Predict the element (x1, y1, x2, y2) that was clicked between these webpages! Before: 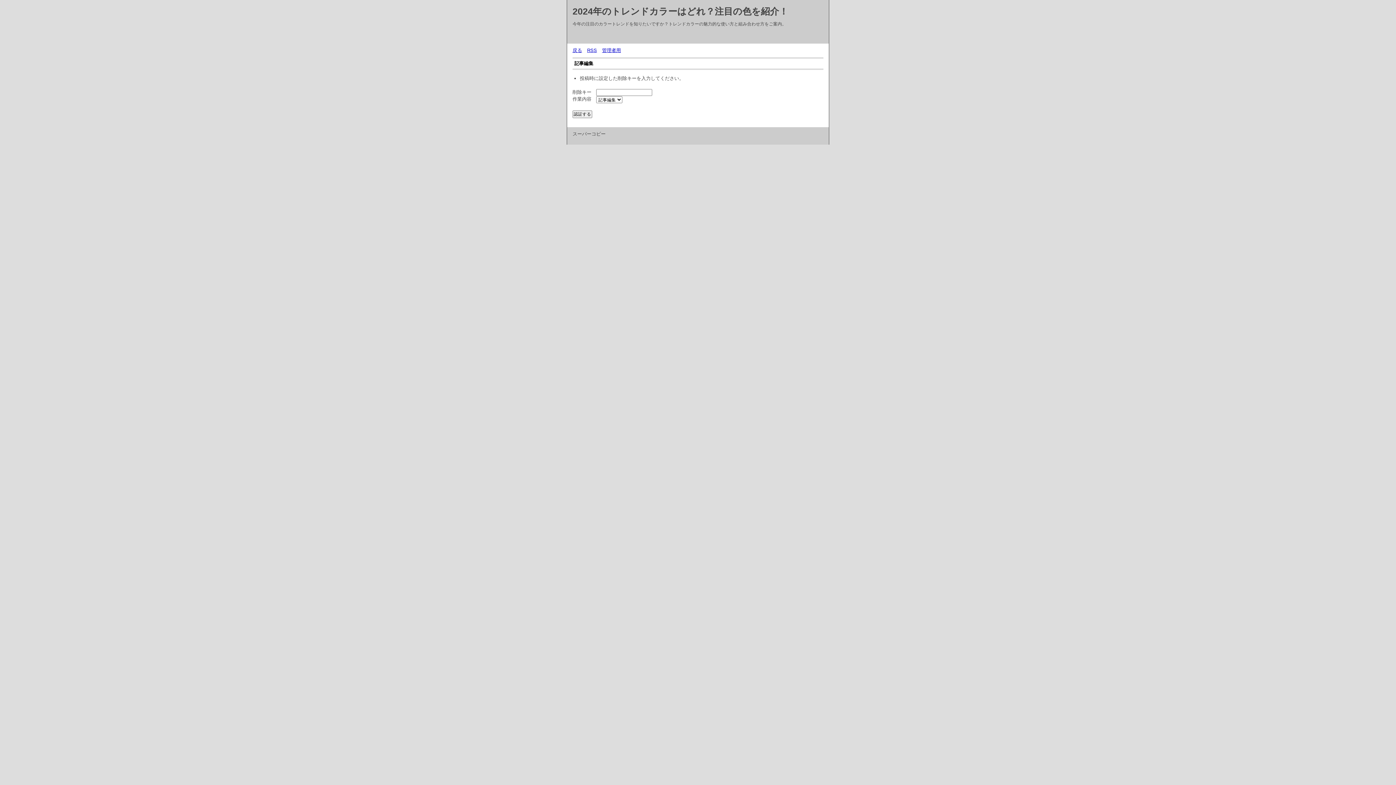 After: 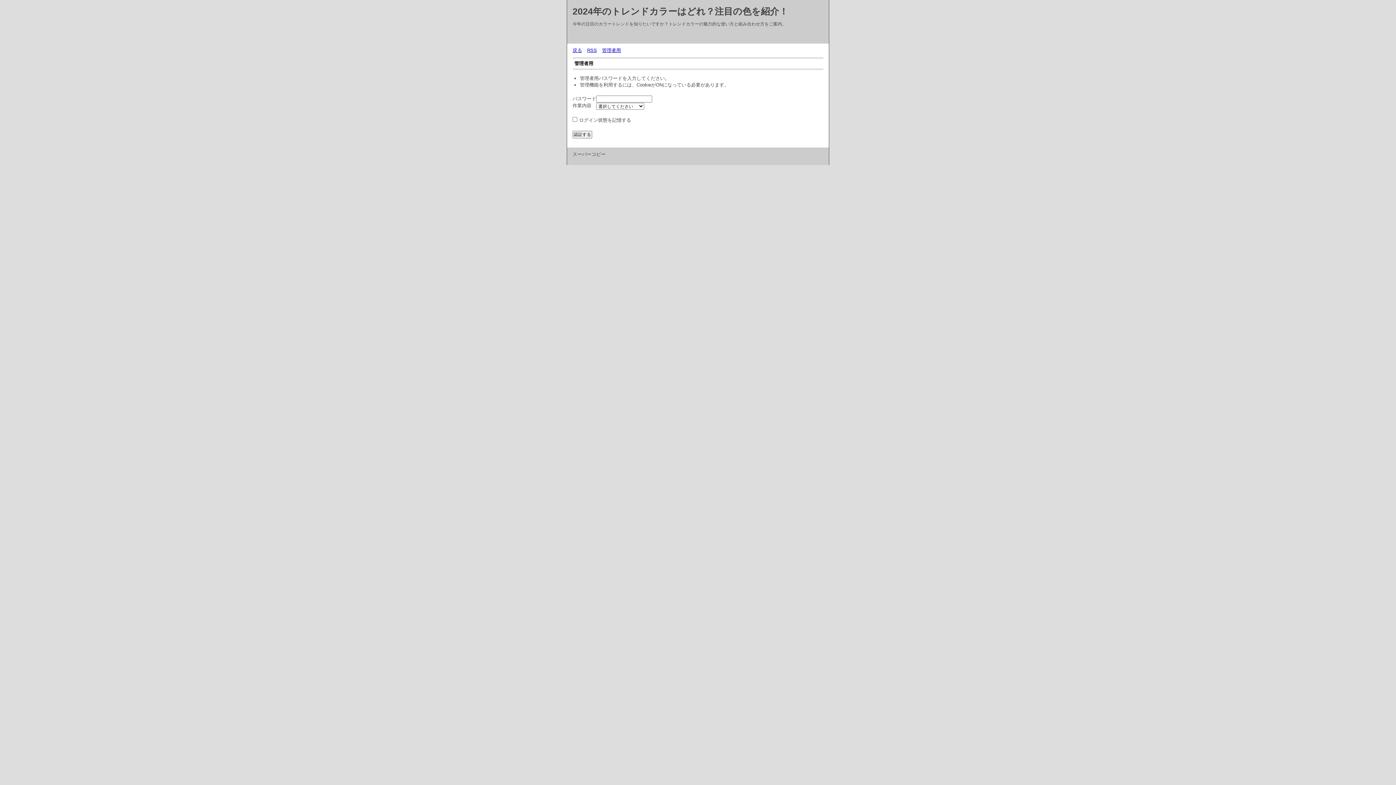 Action: bbox: (602, 47, 621, 53) label: 管理者用